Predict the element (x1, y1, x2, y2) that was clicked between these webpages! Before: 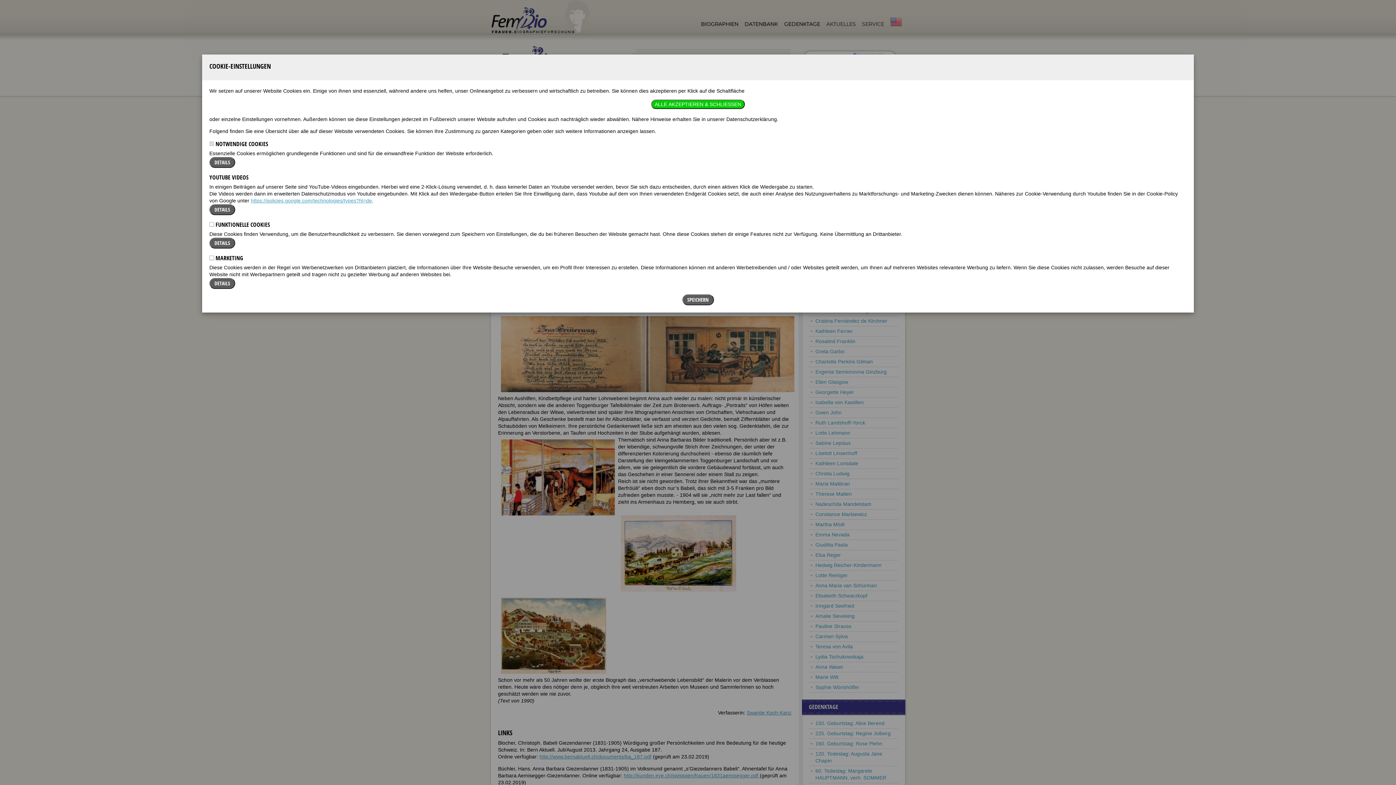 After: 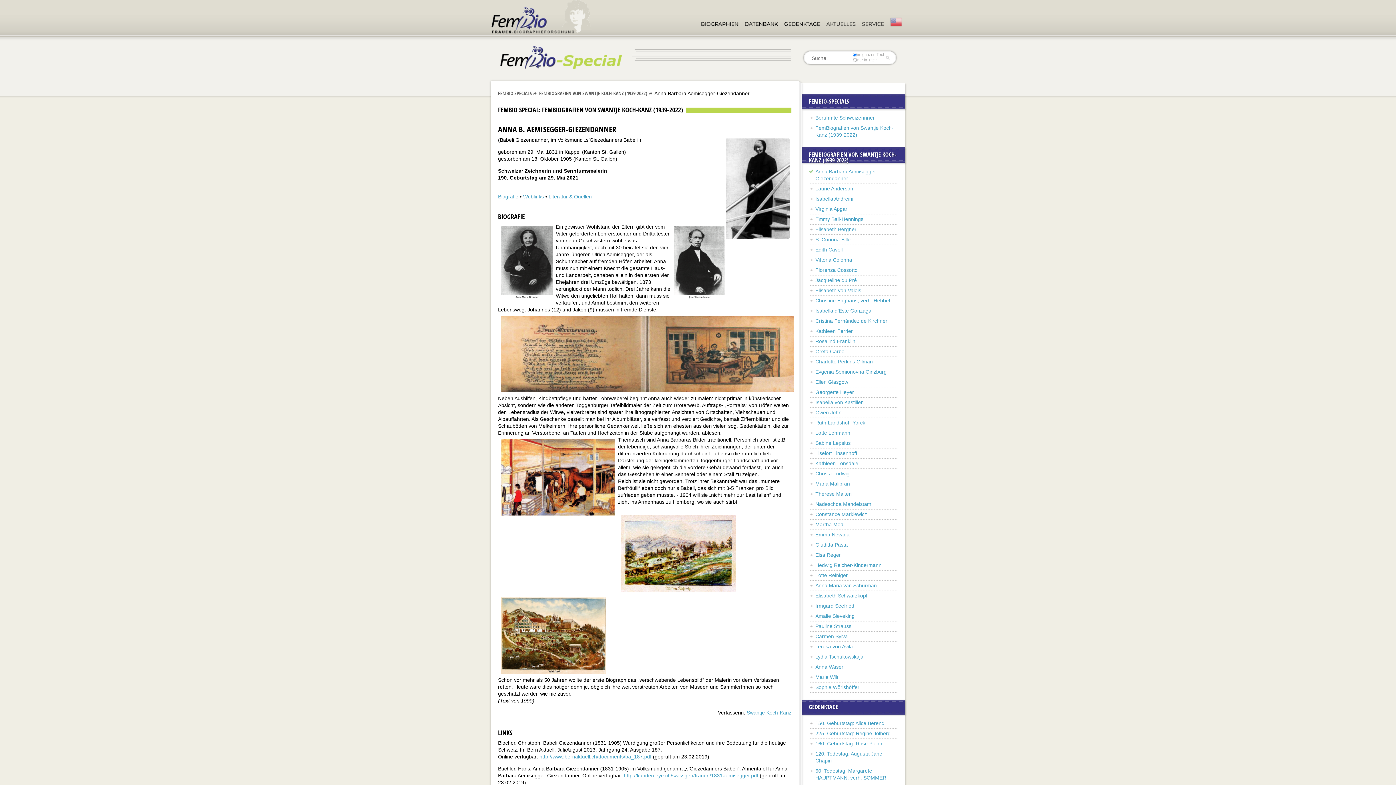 Action: bbox: (651, 99, 745, 109) label: ALLE AKZEPTIEREN & SCHLIESSEN